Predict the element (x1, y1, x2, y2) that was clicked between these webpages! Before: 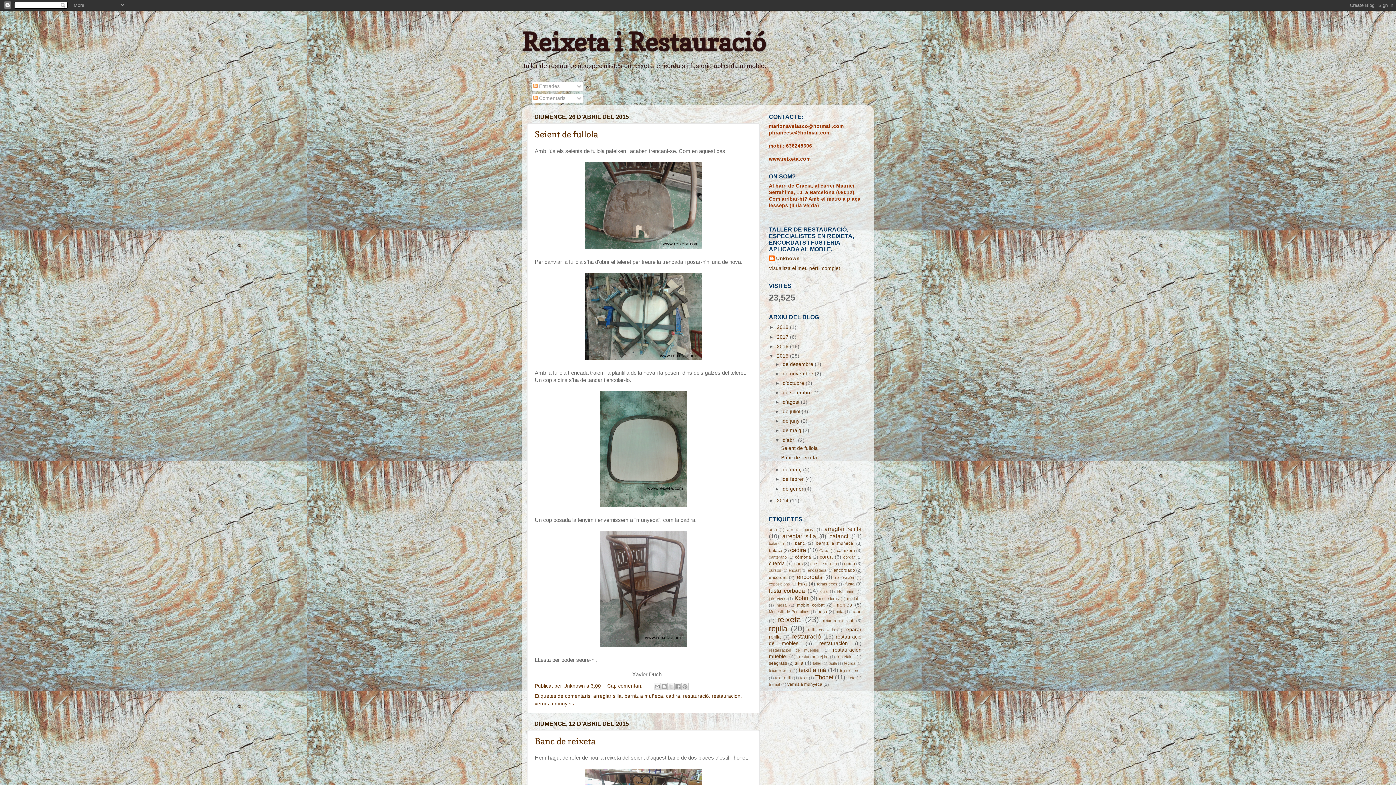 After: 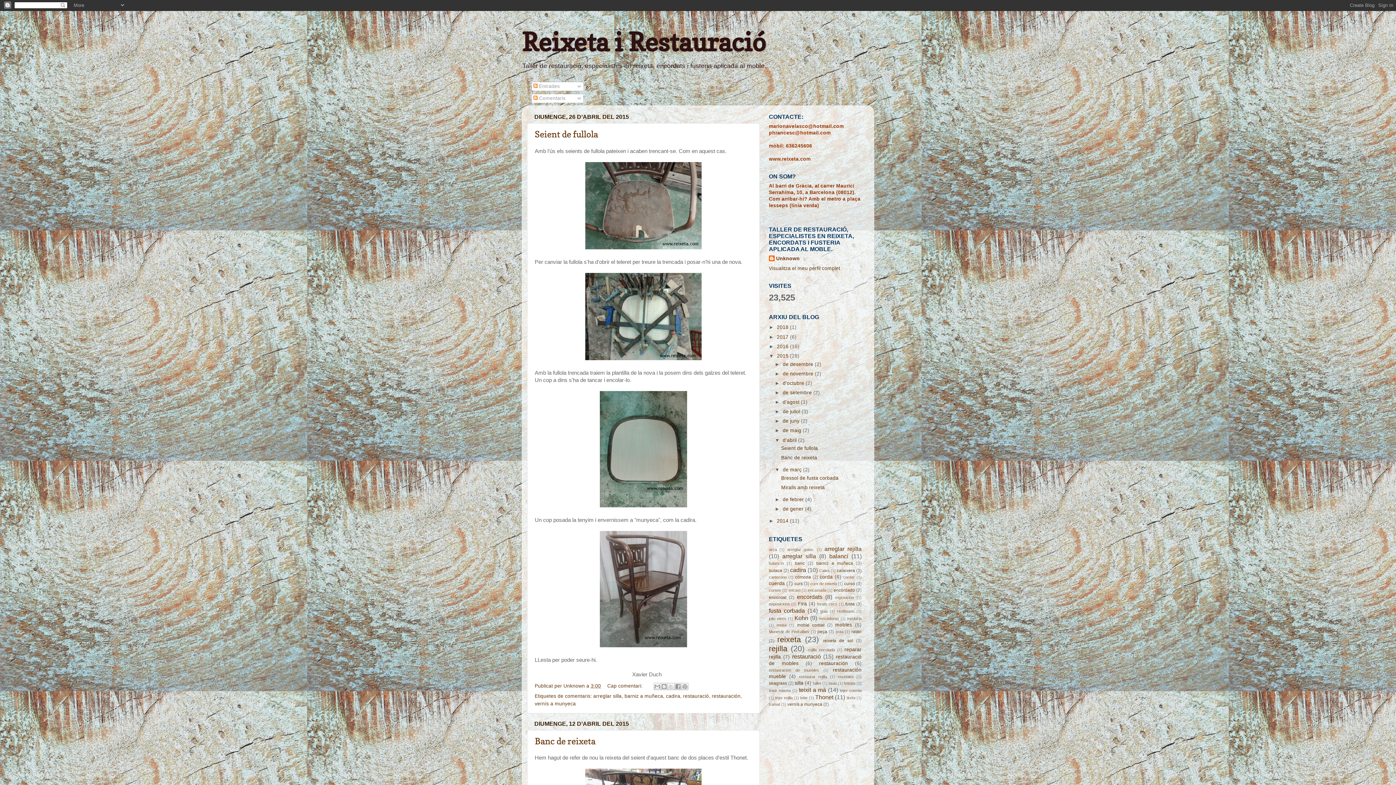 Action: label: ►   bbox: (774, 467, 782, 472)